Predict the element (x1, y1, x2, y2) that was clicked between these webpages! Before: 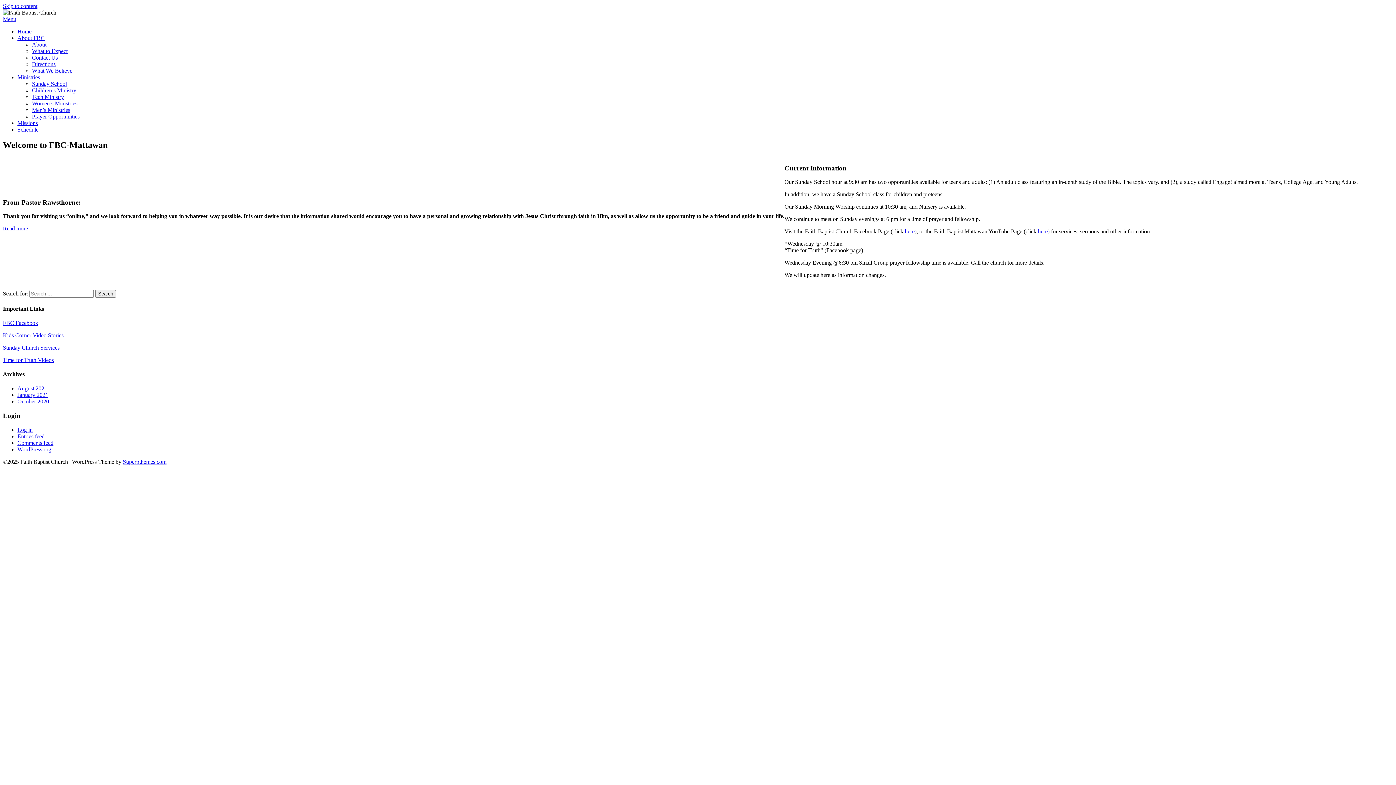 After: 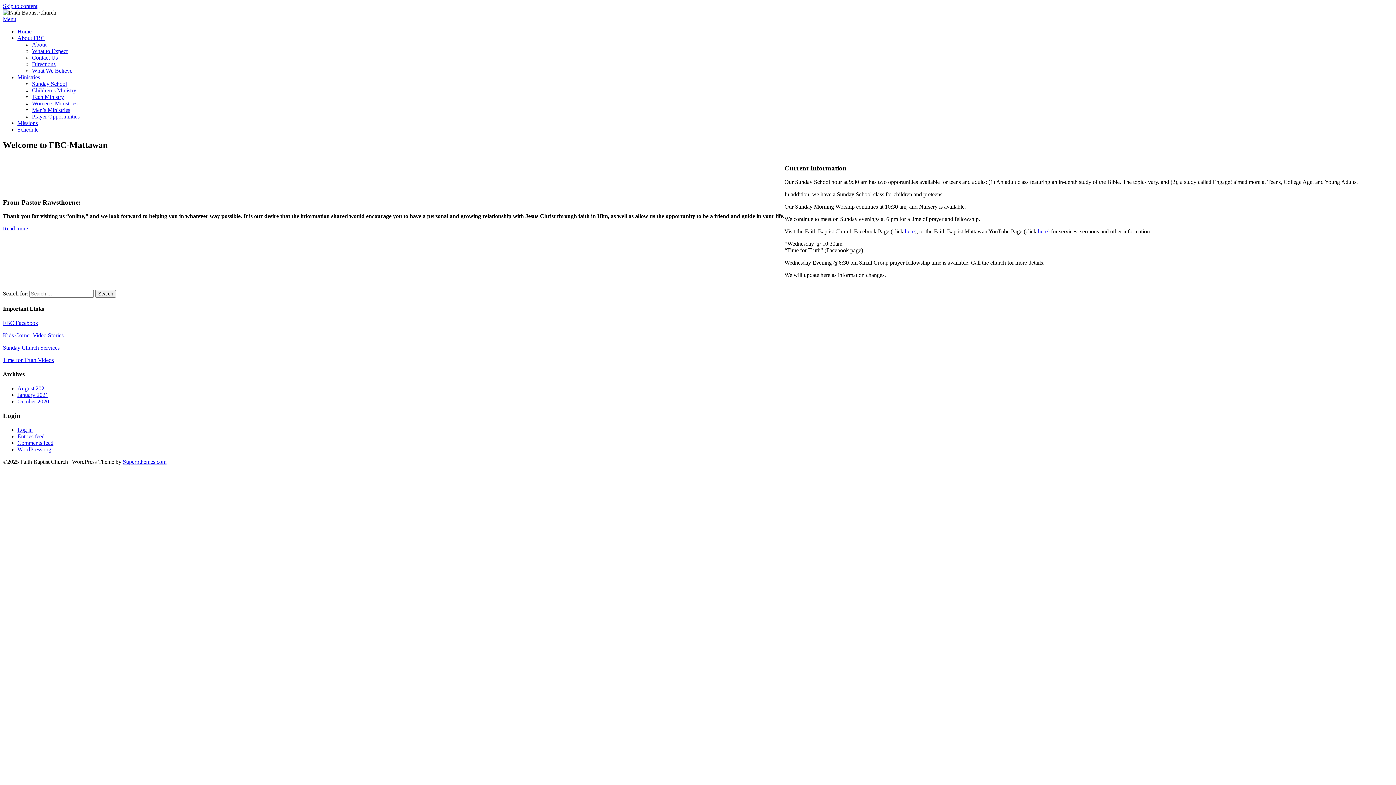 Action: bbox: (17, 28, 31, 34) label: Home